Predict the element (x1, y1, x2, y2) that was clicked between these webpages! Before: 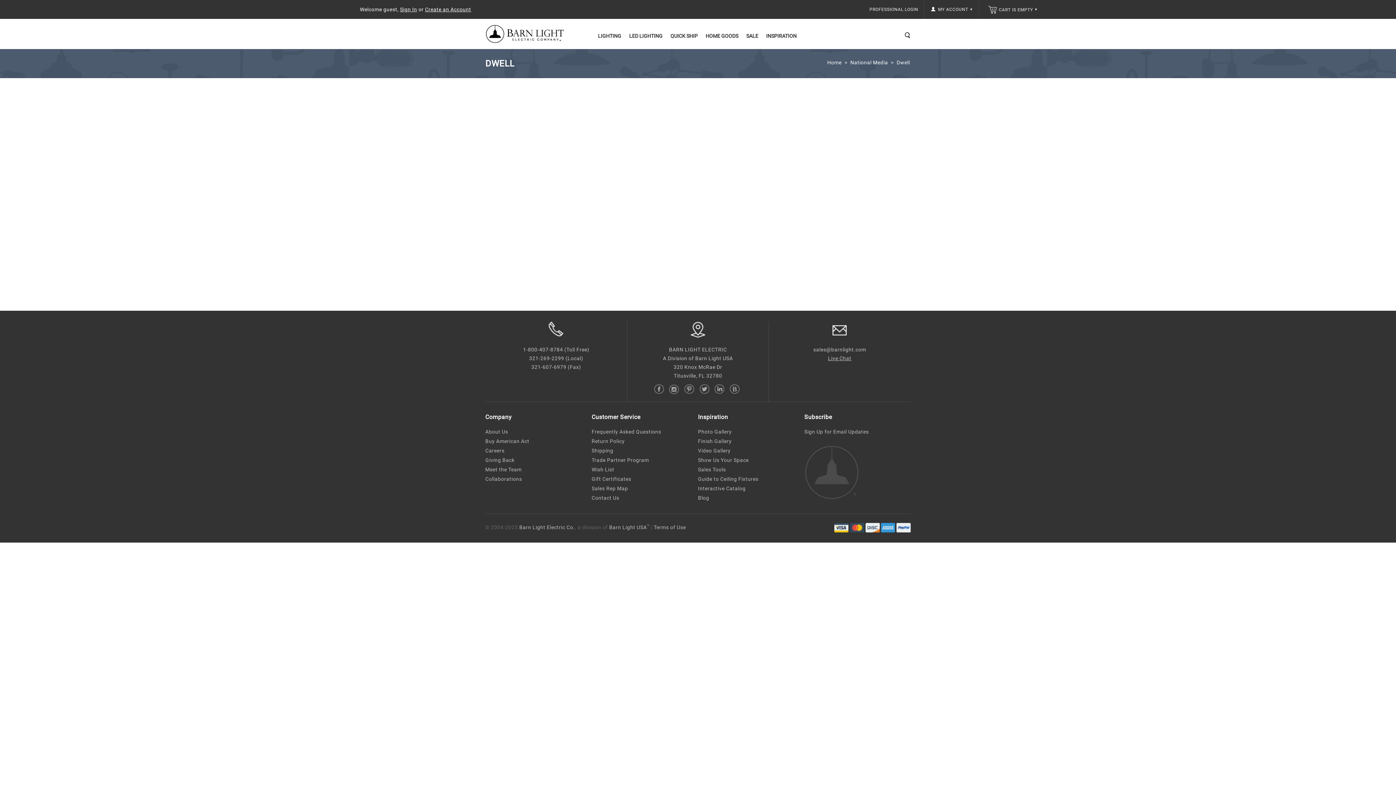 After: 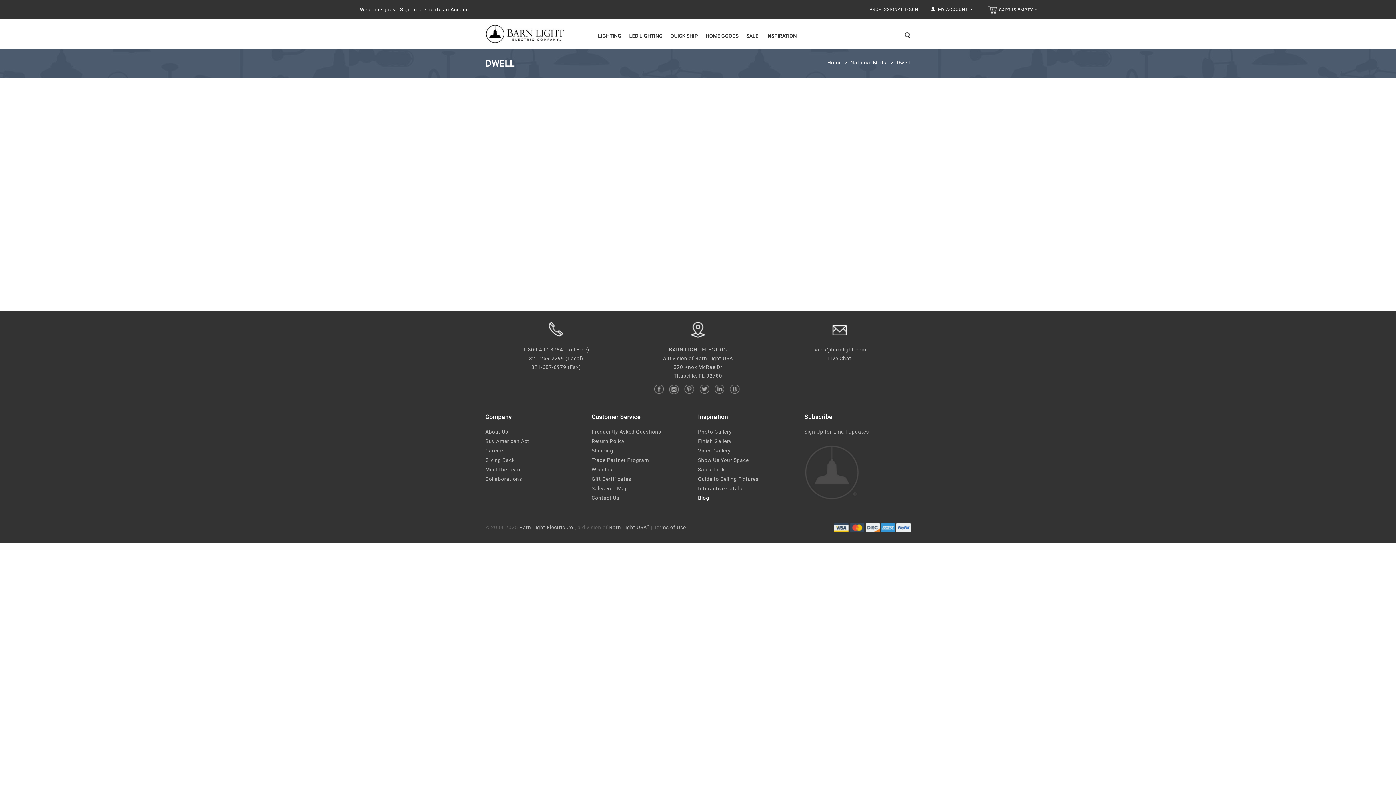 Action: label: Blog bbox: (698, 495, 709, 501)